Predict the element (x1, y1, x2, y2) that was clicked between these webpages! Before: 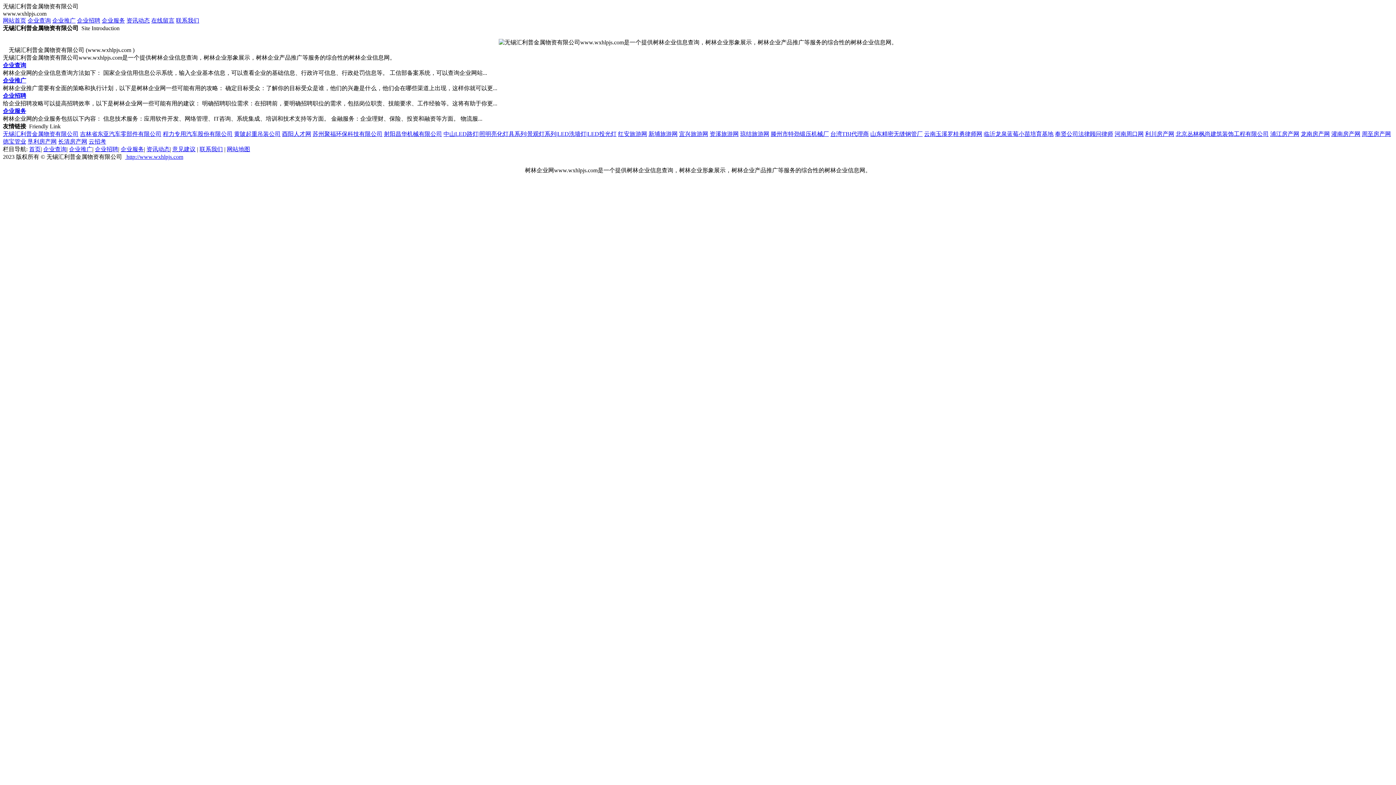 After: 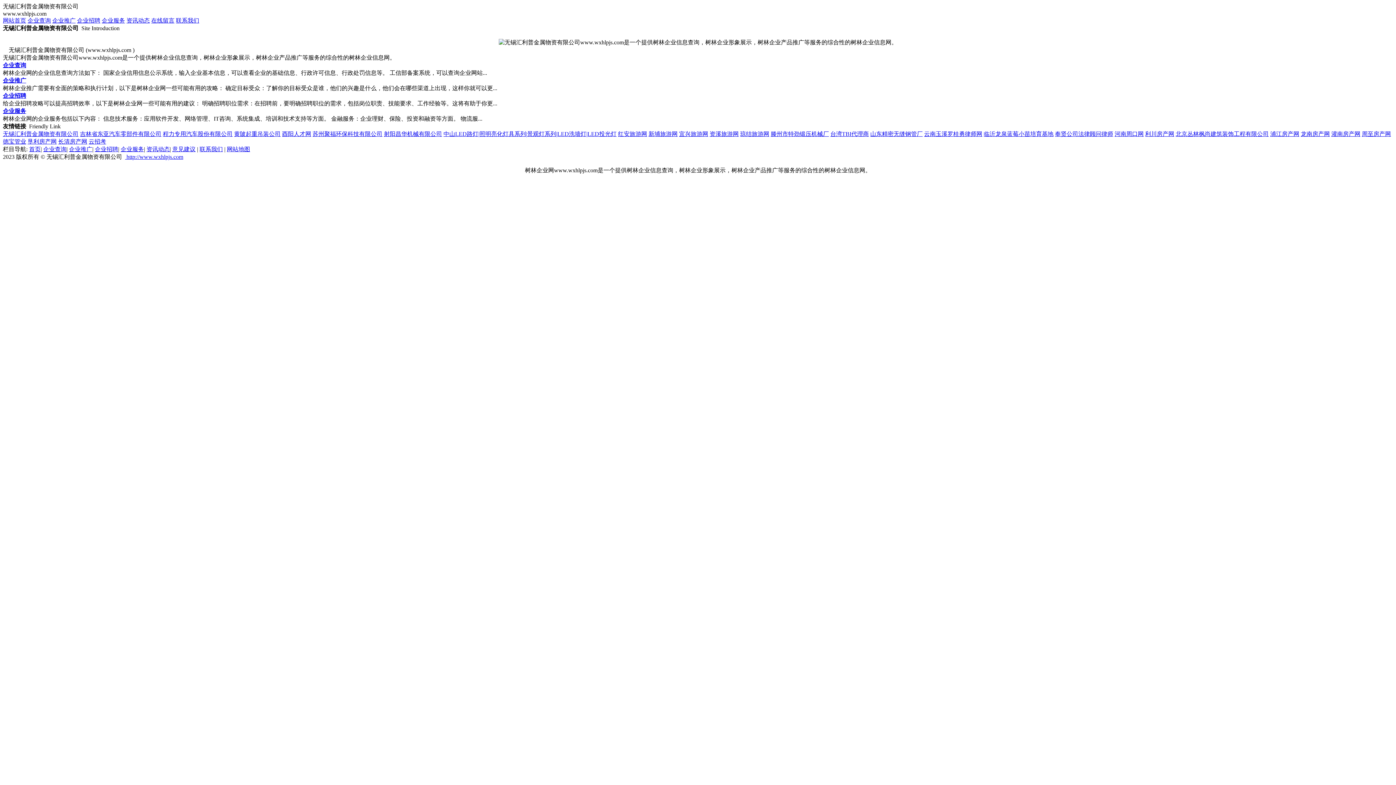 Action: bbox: (709, 130, 738, 137) label: 资溪旅游网